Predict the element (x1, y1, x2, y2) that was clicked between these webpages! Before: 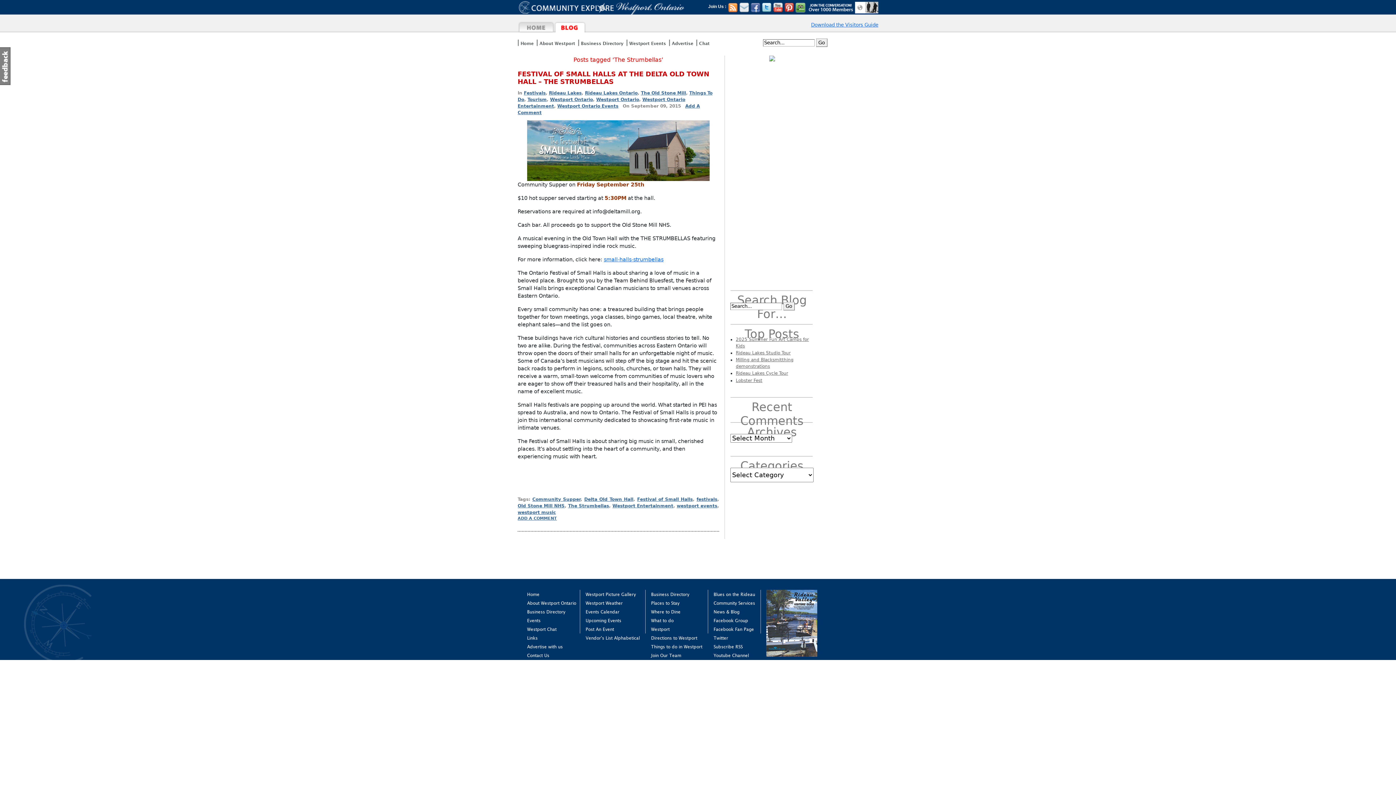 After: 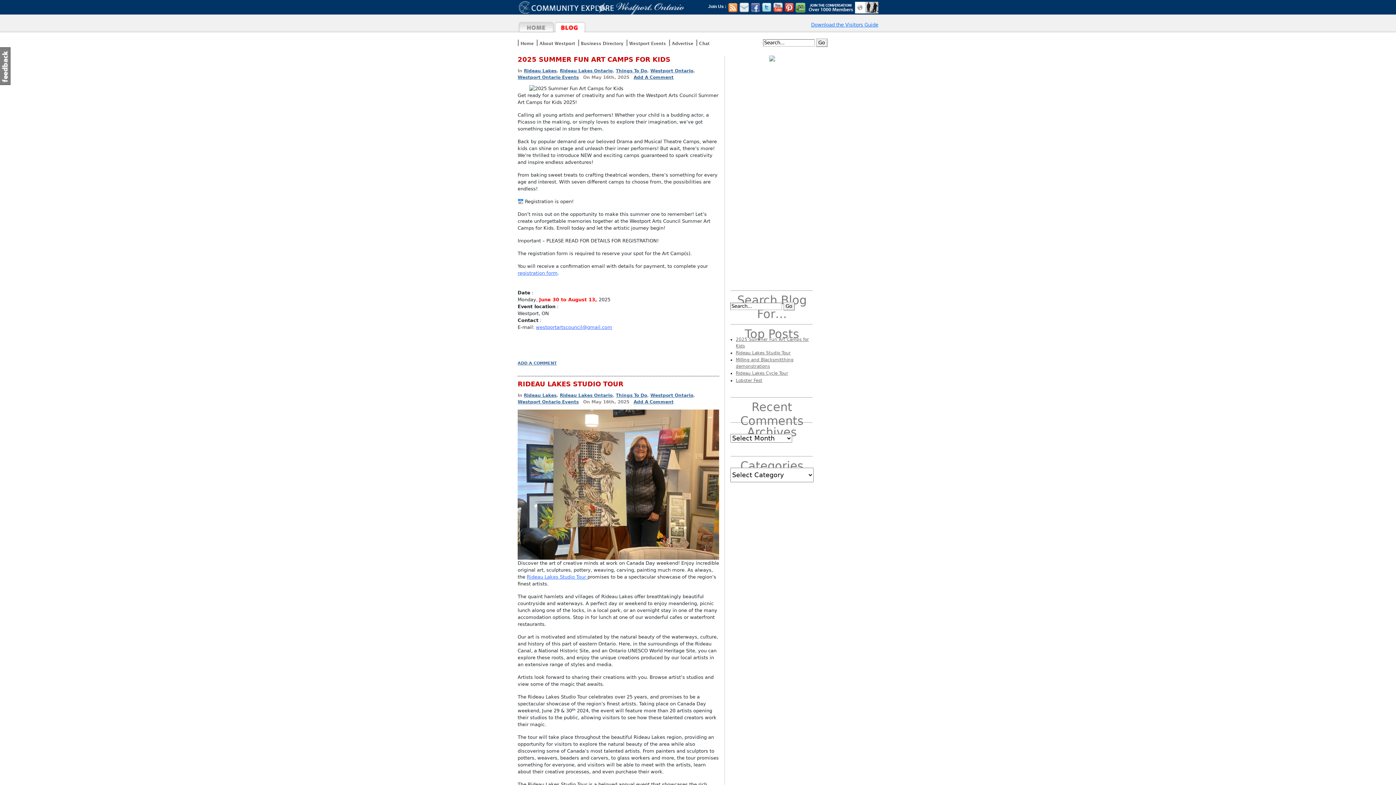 Action: bbox: (554, 23, 586, 30)